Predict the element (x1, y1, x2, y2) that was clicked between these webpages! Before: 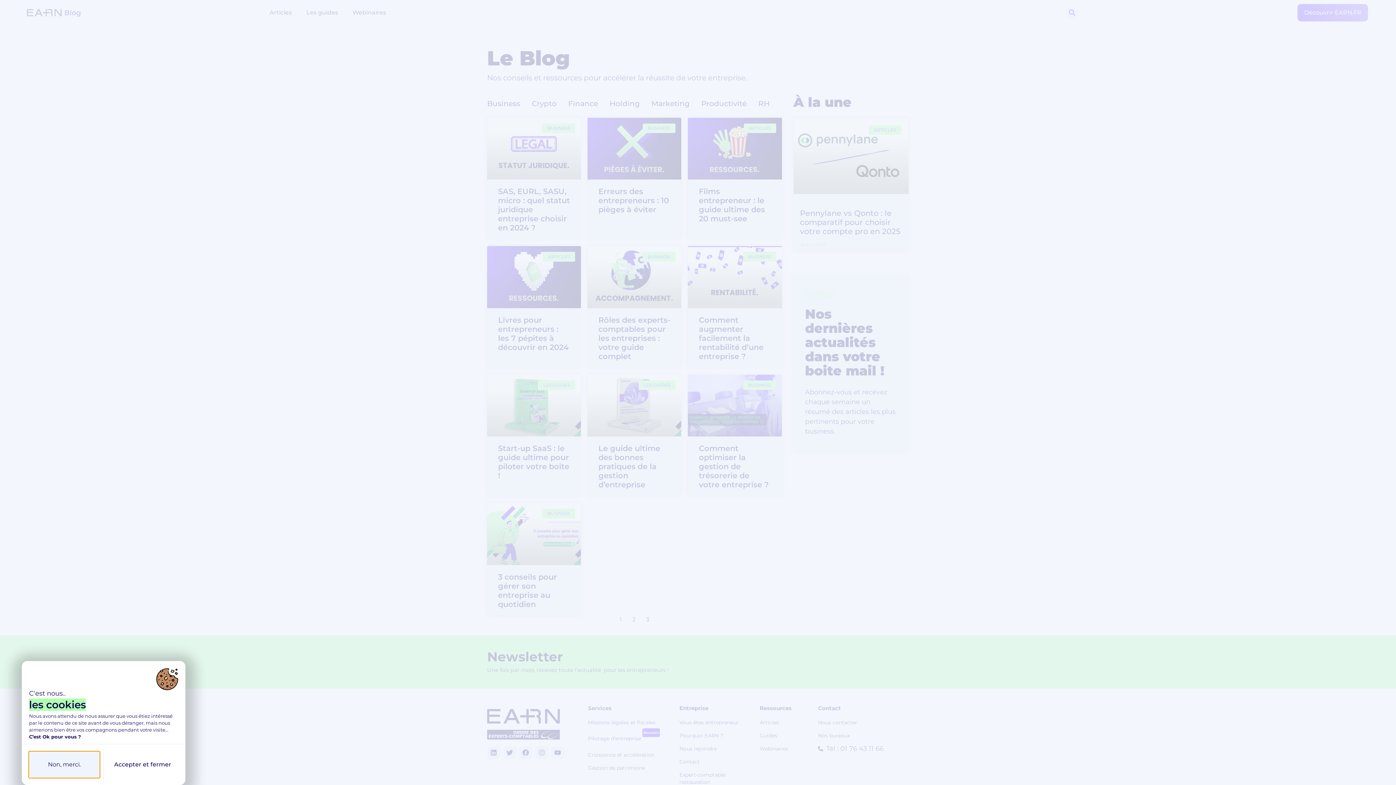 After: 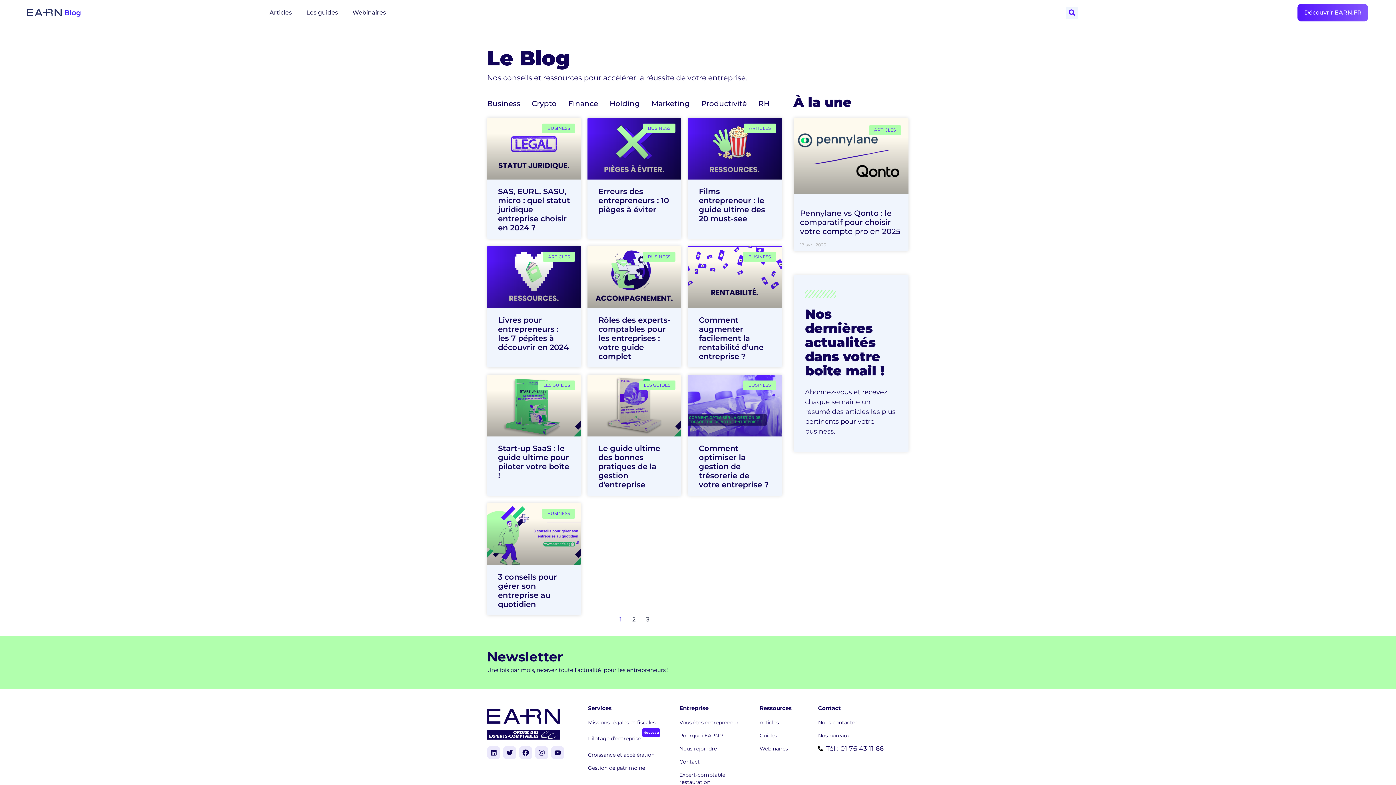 Action: bbox: (107, 752, 178, 778) label: Accepter et fermer